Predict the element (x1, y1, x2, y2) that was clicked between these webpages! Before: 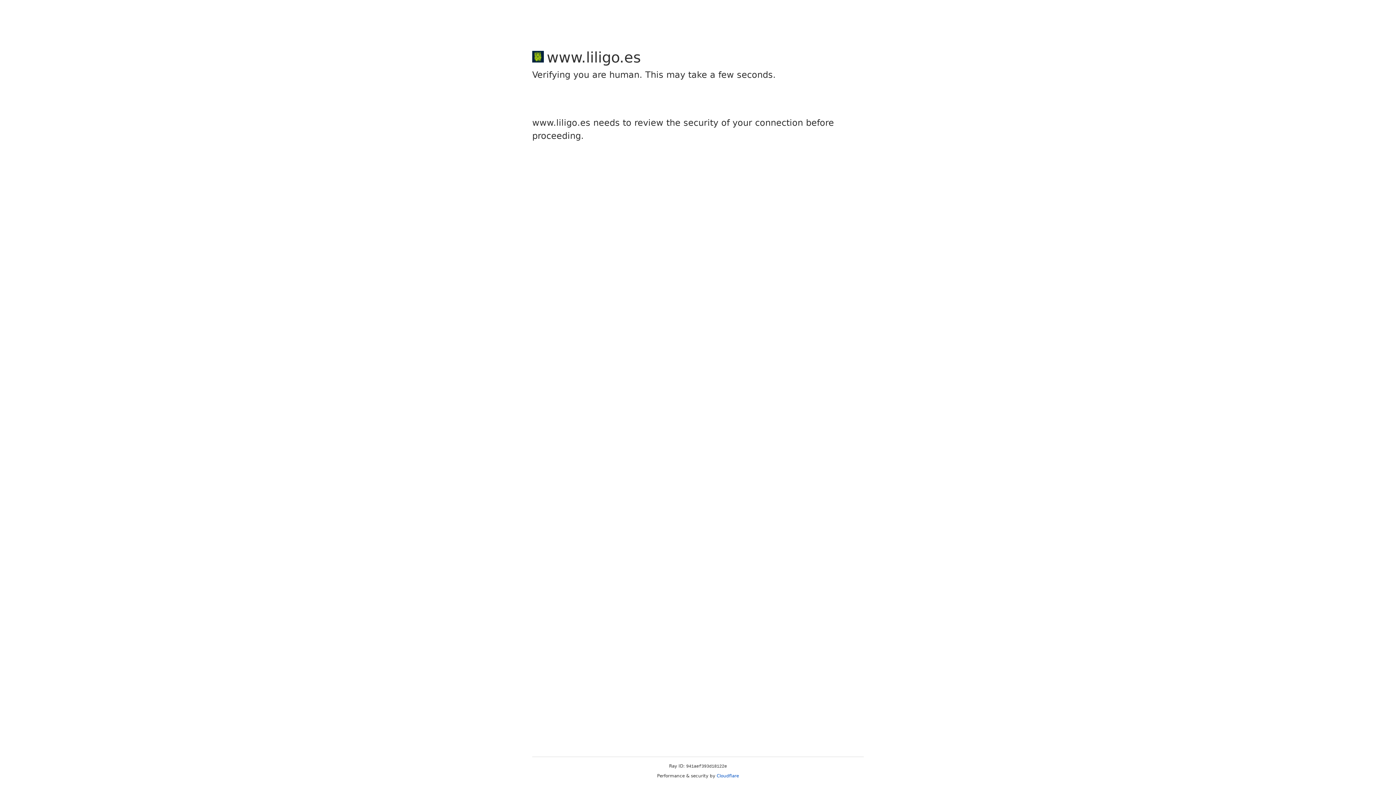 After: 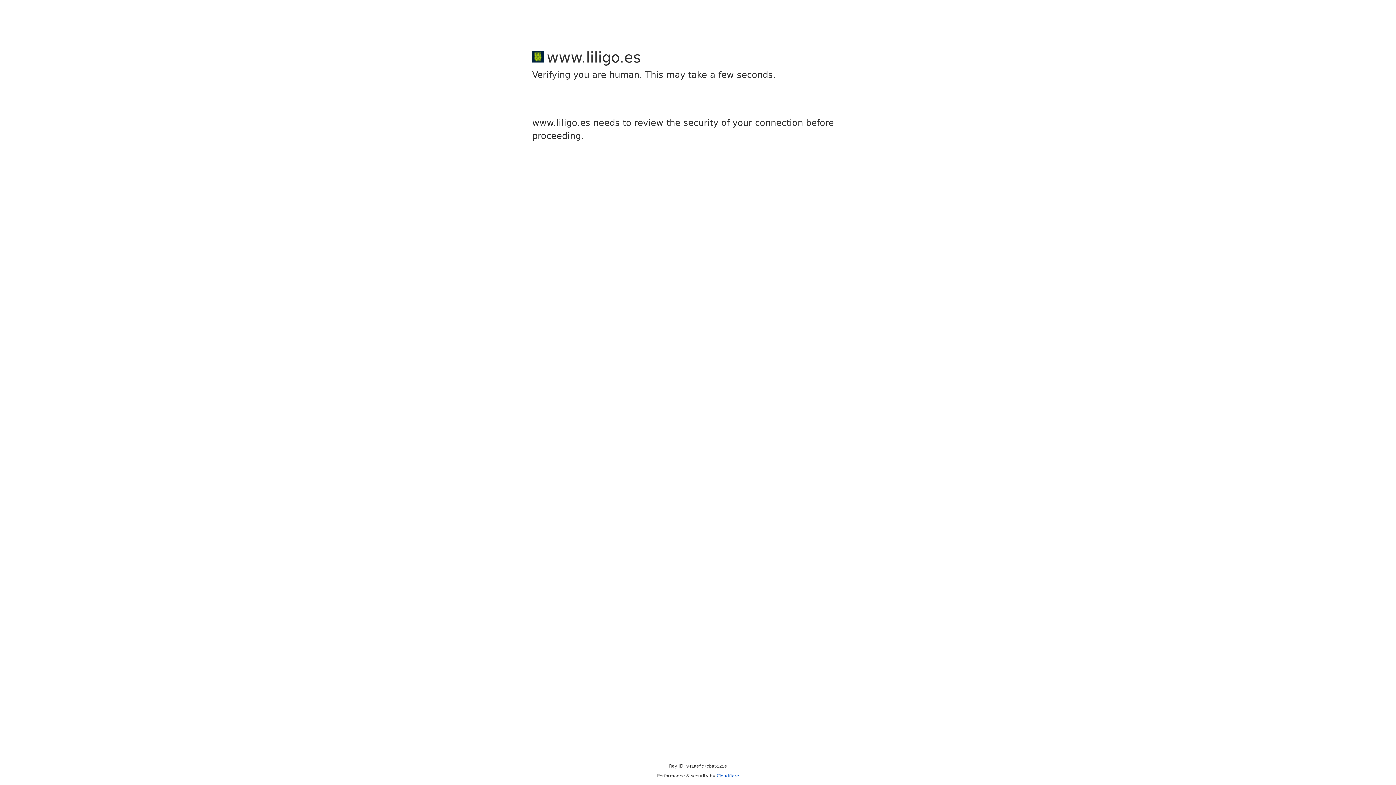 Action: bbox: (716, 773, 739, 778) label: Cloudflare